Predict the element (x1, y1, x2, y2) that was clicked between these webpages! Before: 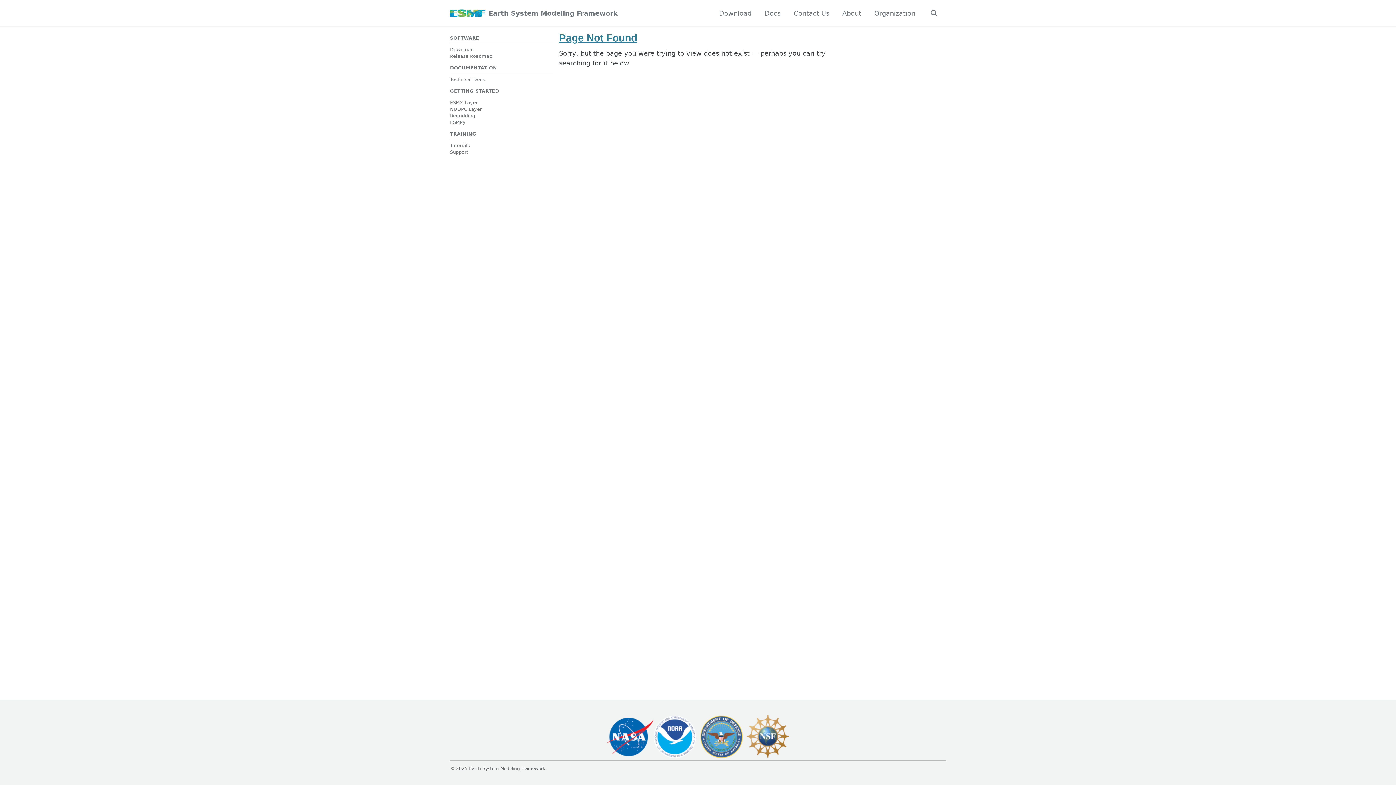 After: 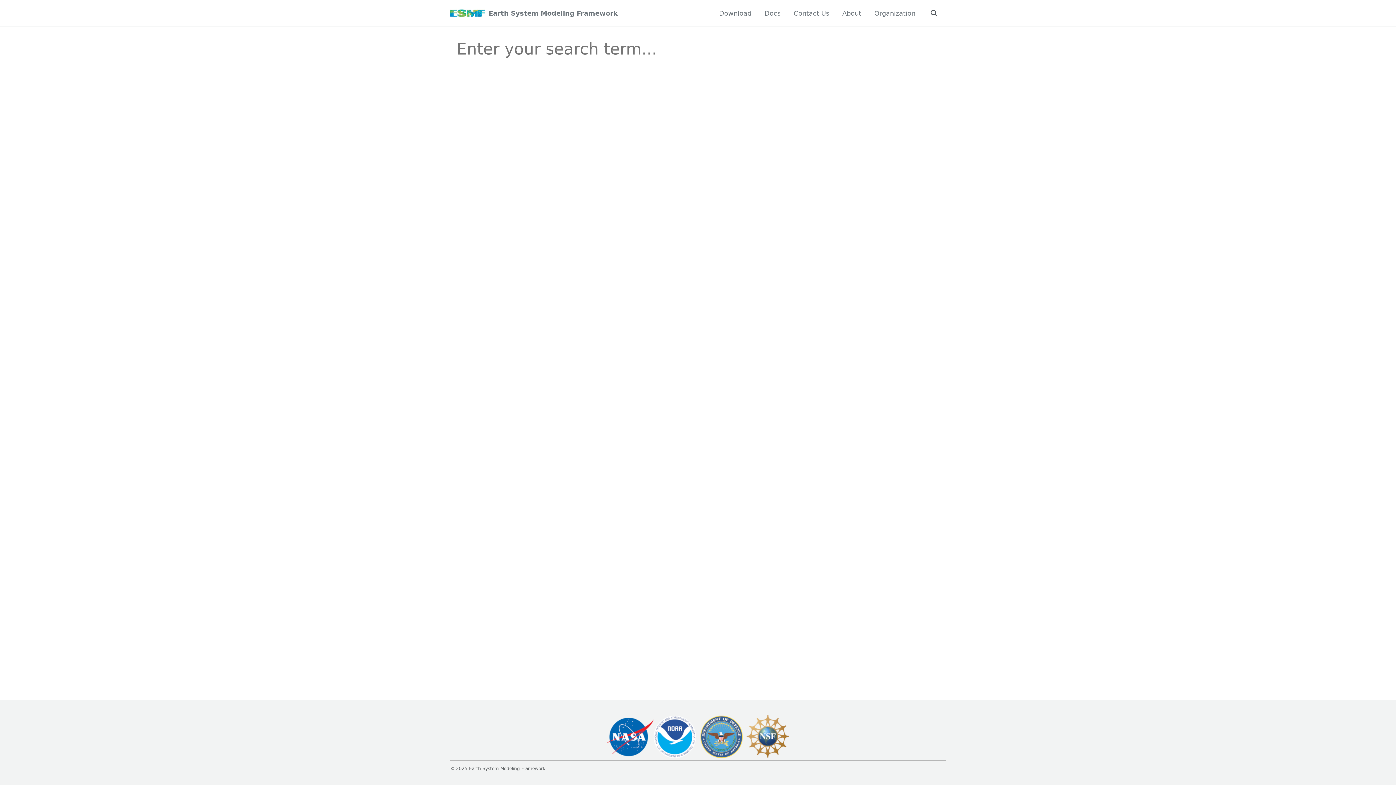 Action: label: Toggle search bbox: (928, 6, 939, 19)